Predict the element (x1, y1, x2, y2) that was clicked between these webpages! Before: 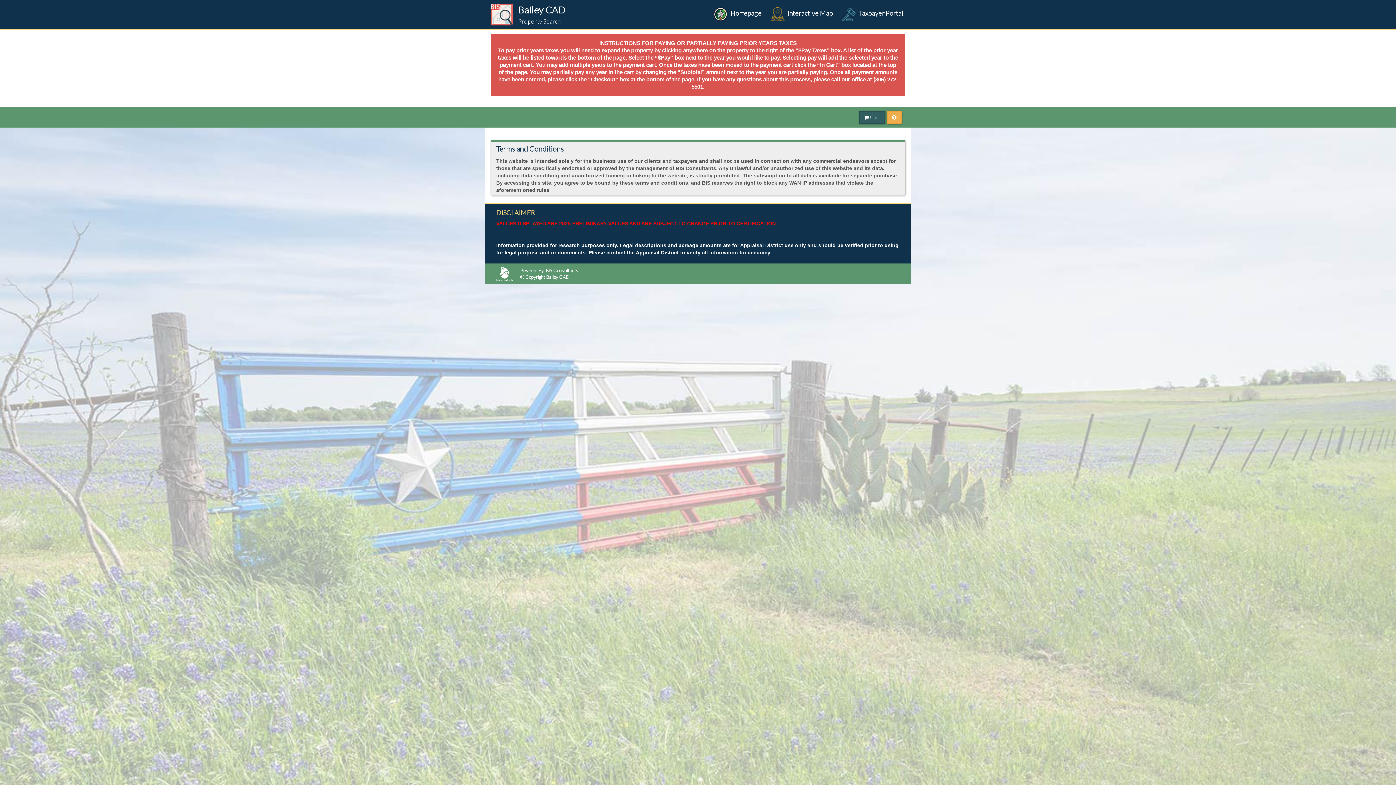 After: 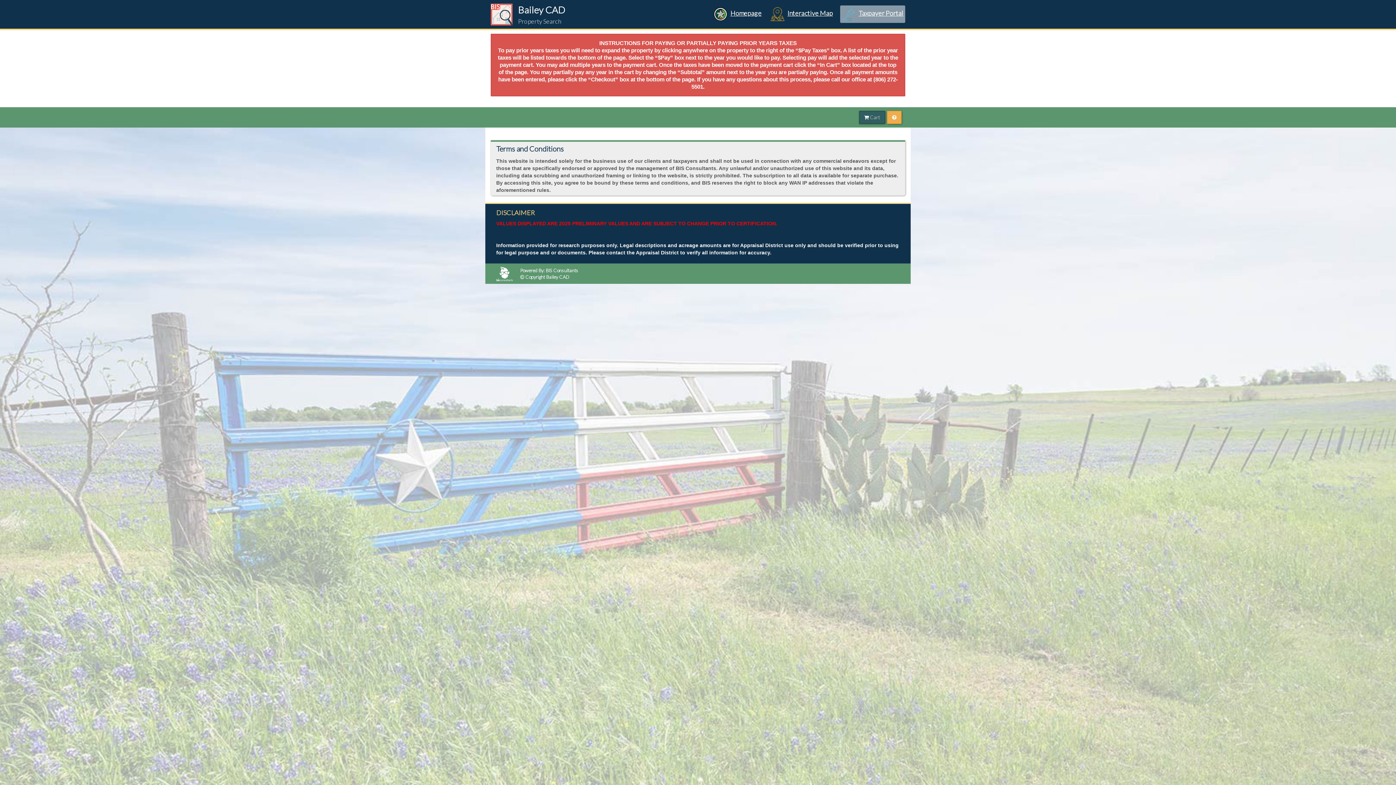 Action: bbox: (840, 5, 905, 22) label: Taxpayer Portal